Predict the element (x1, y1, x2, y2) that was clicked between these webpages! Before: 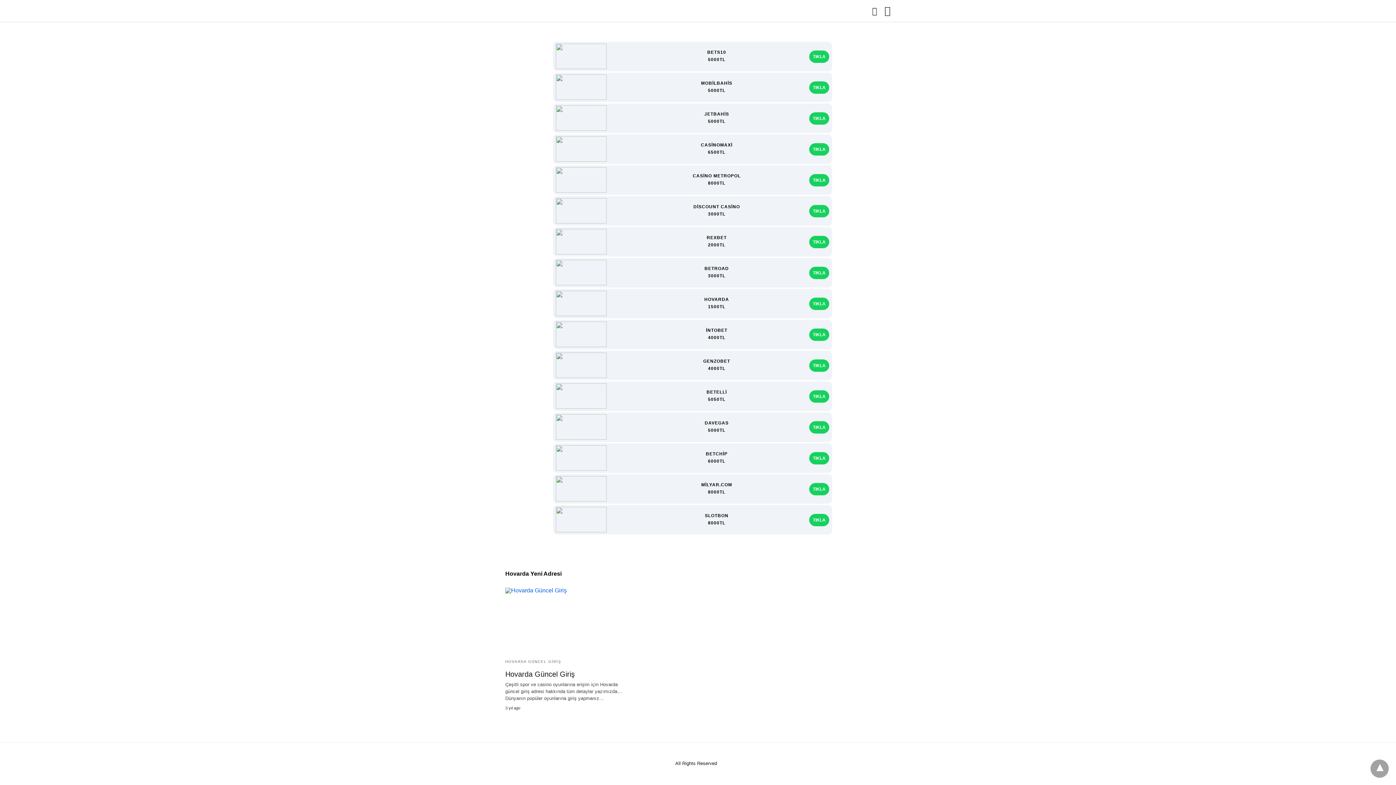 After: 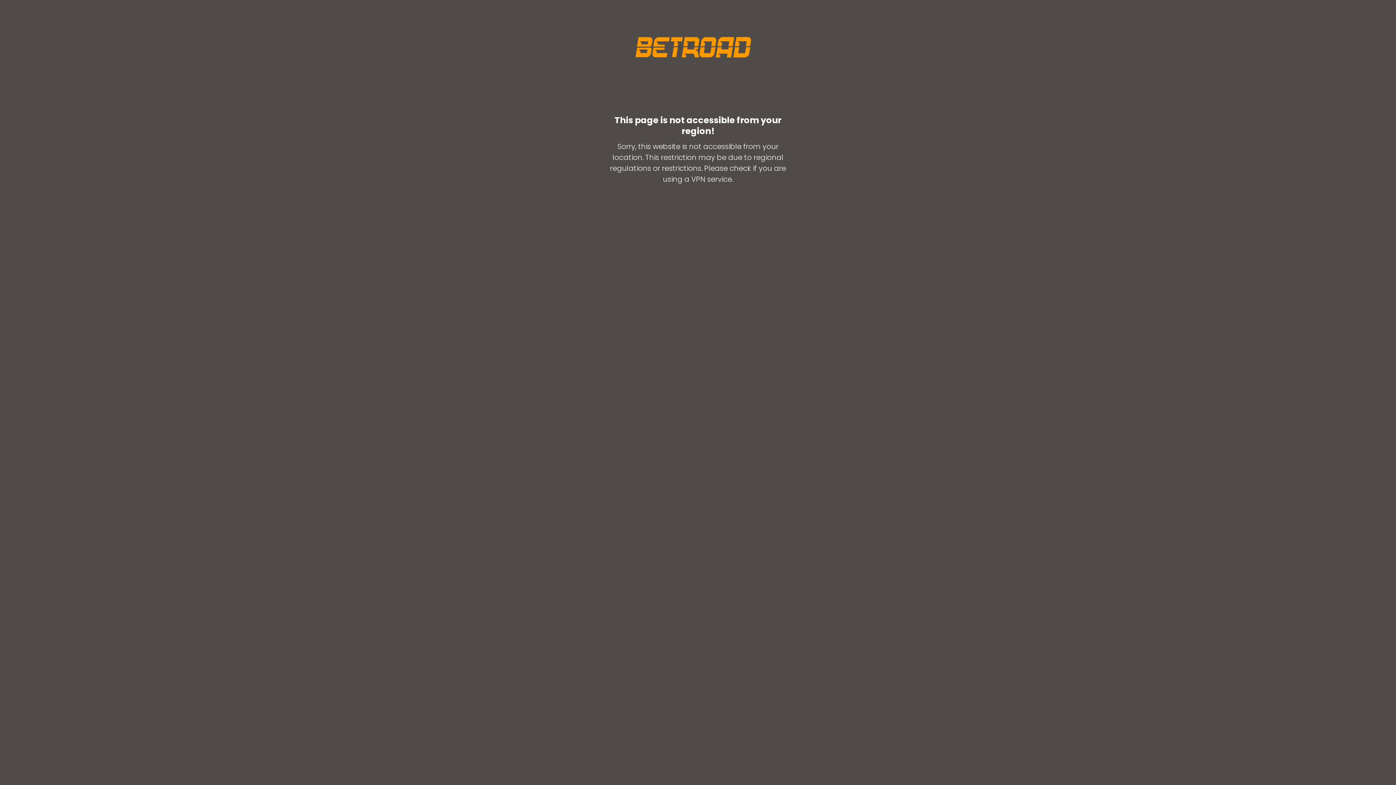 Action: label: TIKLA bbox: (809, 266, 829, 279)